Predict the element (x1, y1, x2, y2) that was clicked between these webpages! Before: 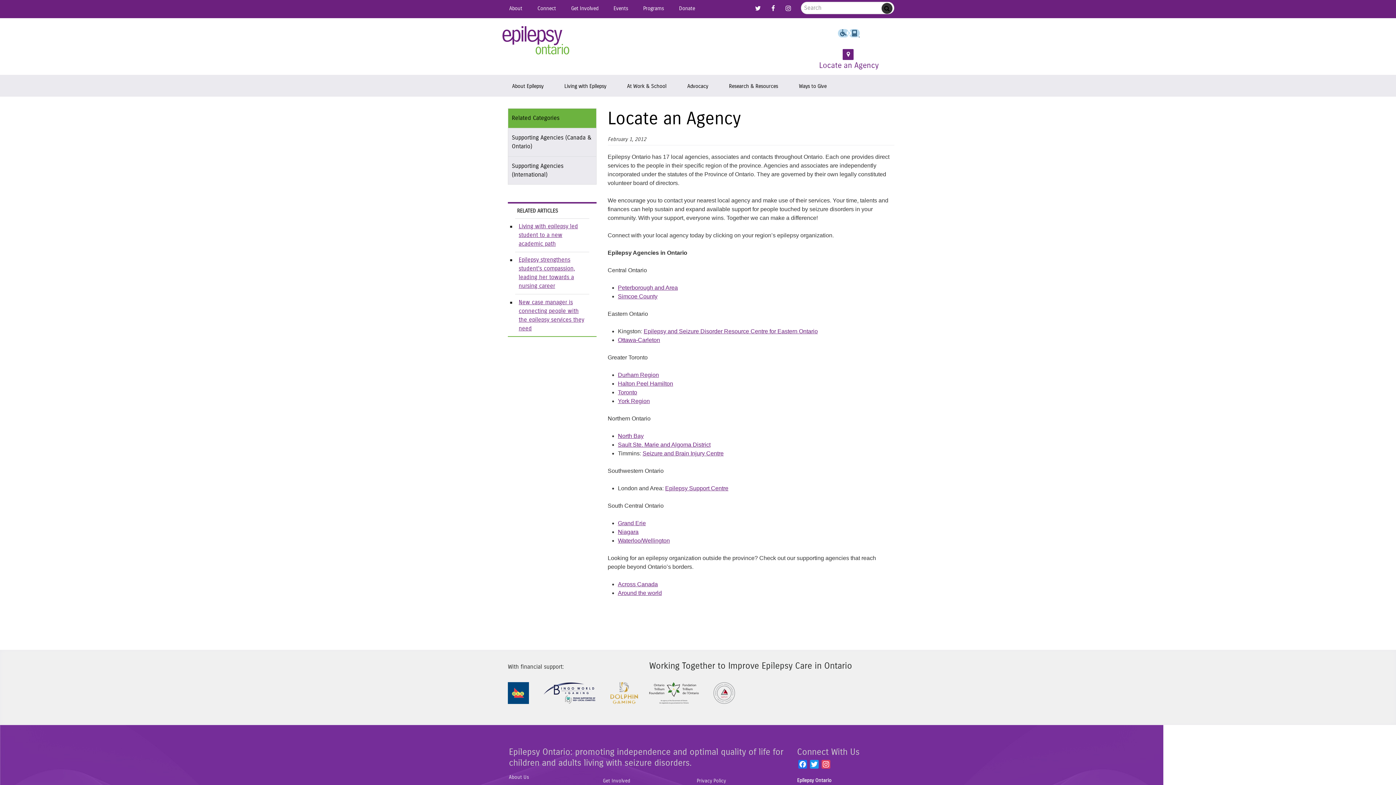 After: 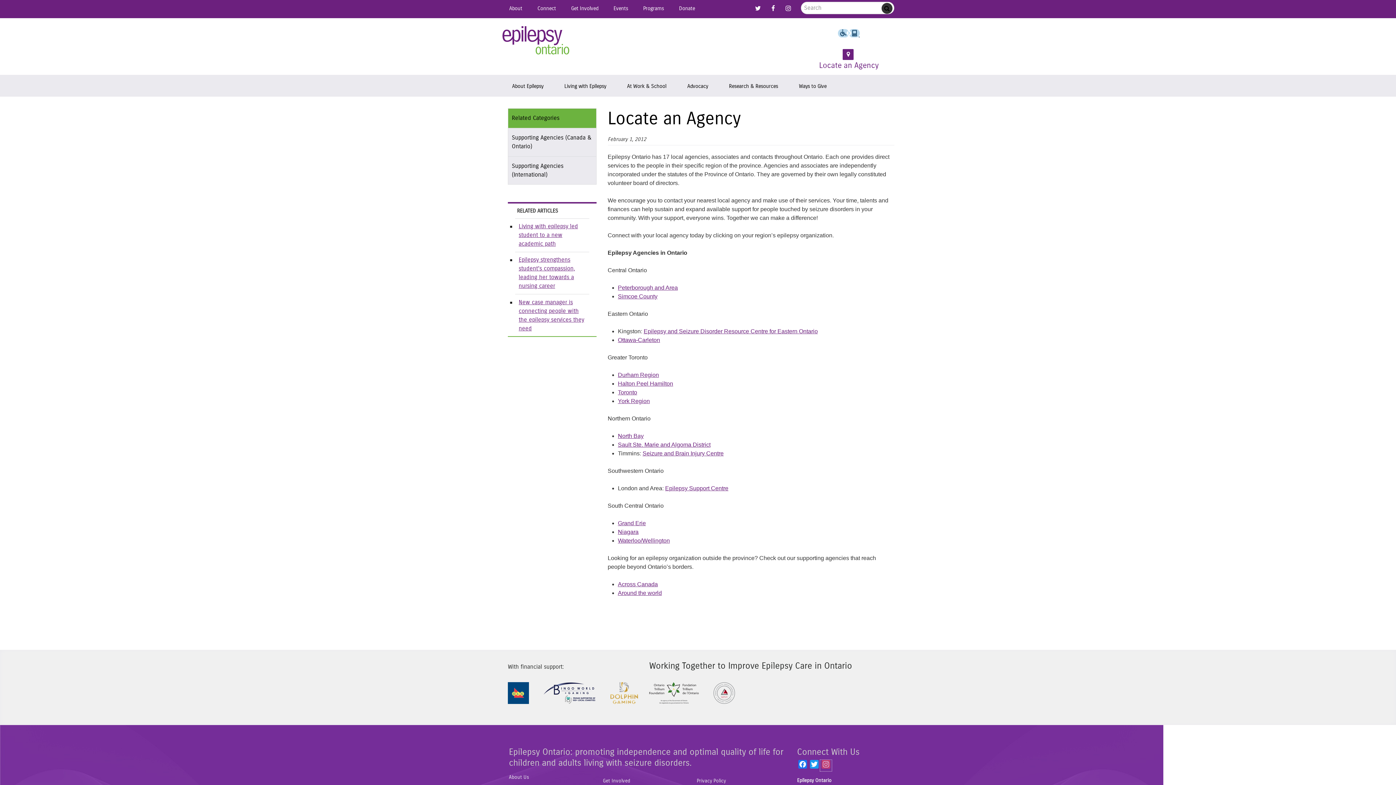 Action: label: Instagram bbox: (820, 760, 832, 771)